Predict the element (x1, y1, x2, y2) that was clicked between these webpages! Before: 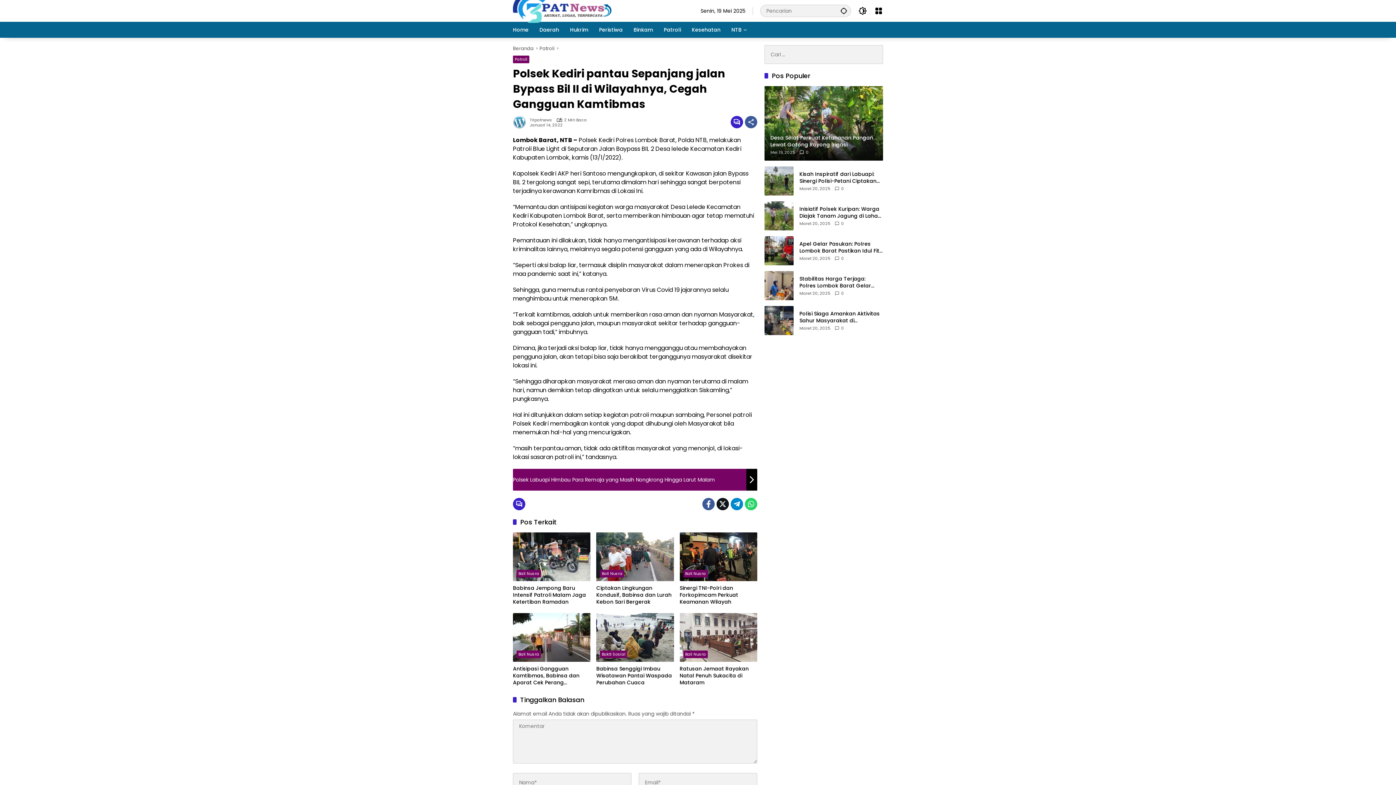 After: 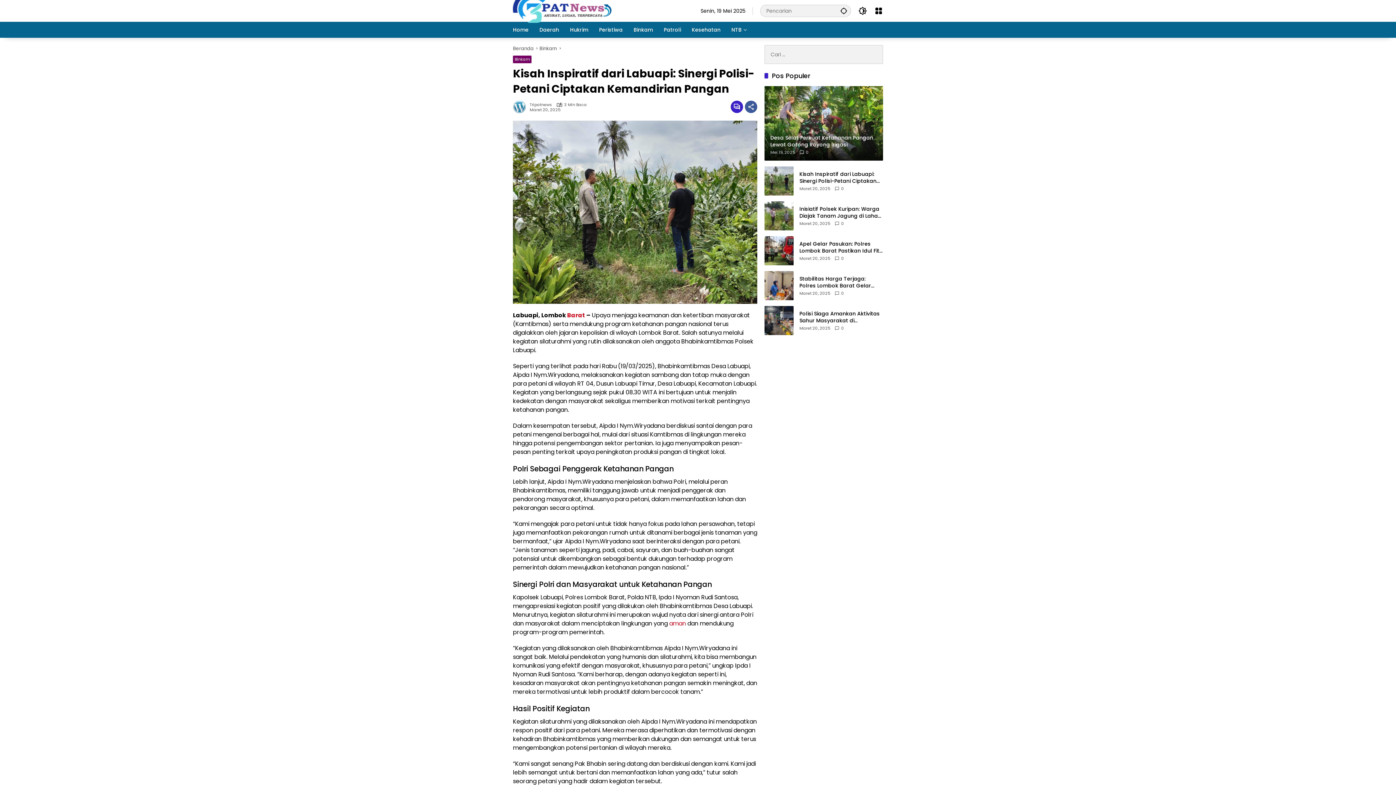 Action: label: Kisah Inspiratif dari Labuapi: Sinergi Polisi-Petani Ciptakan Kemandirian Pangan bbox: (799, 170, 883, 184)